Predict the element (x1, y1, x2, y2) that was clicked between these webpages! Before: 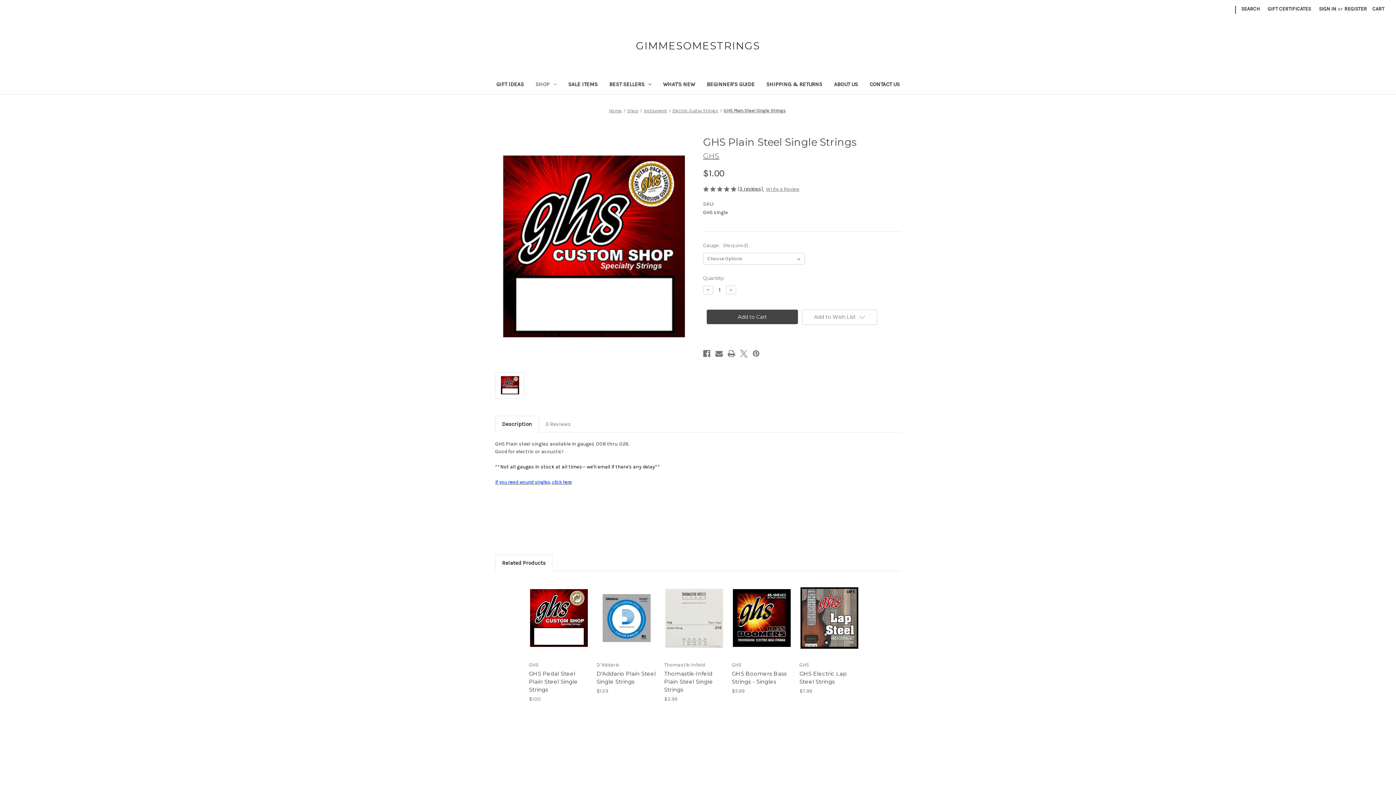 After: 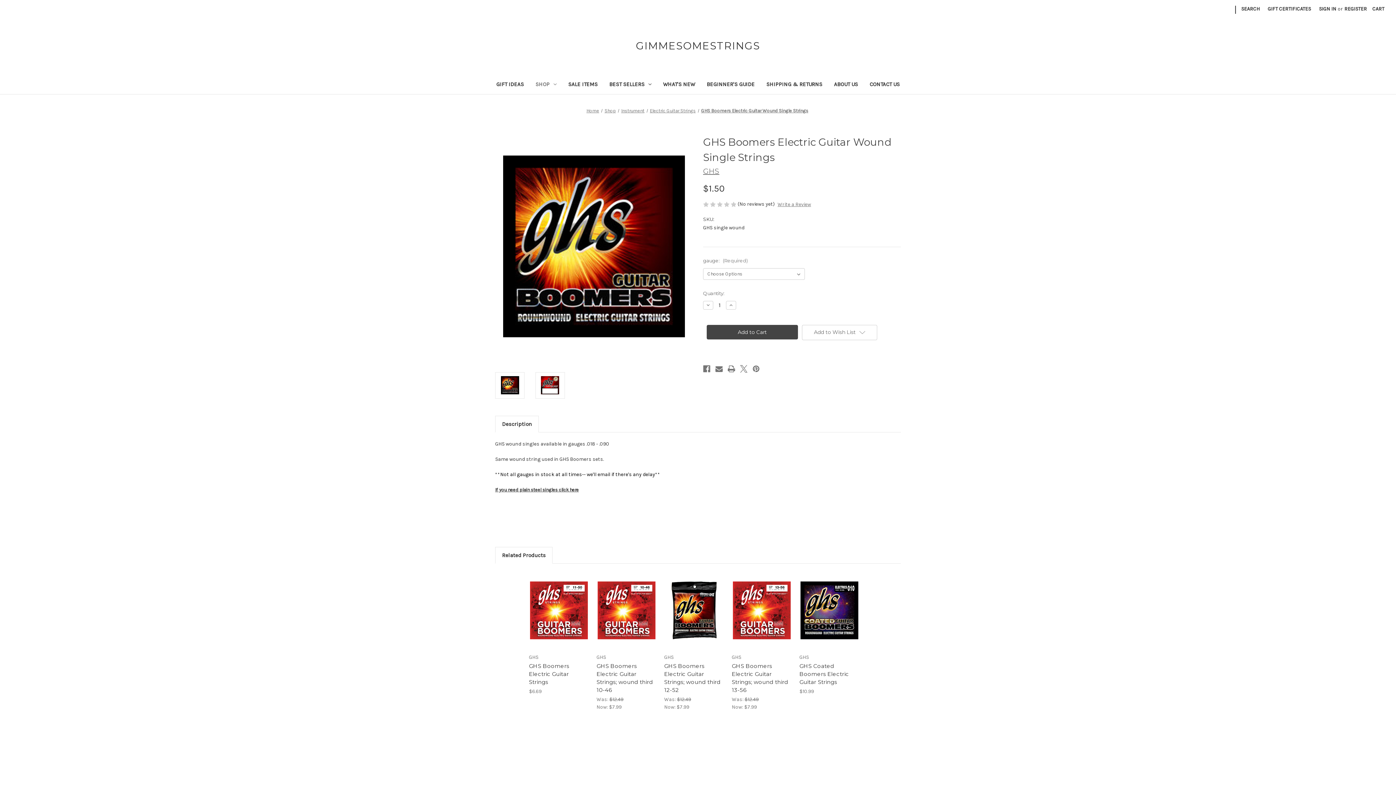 Action: label: If you need wound singles, click here bbox: (495, 479, 572, 485)